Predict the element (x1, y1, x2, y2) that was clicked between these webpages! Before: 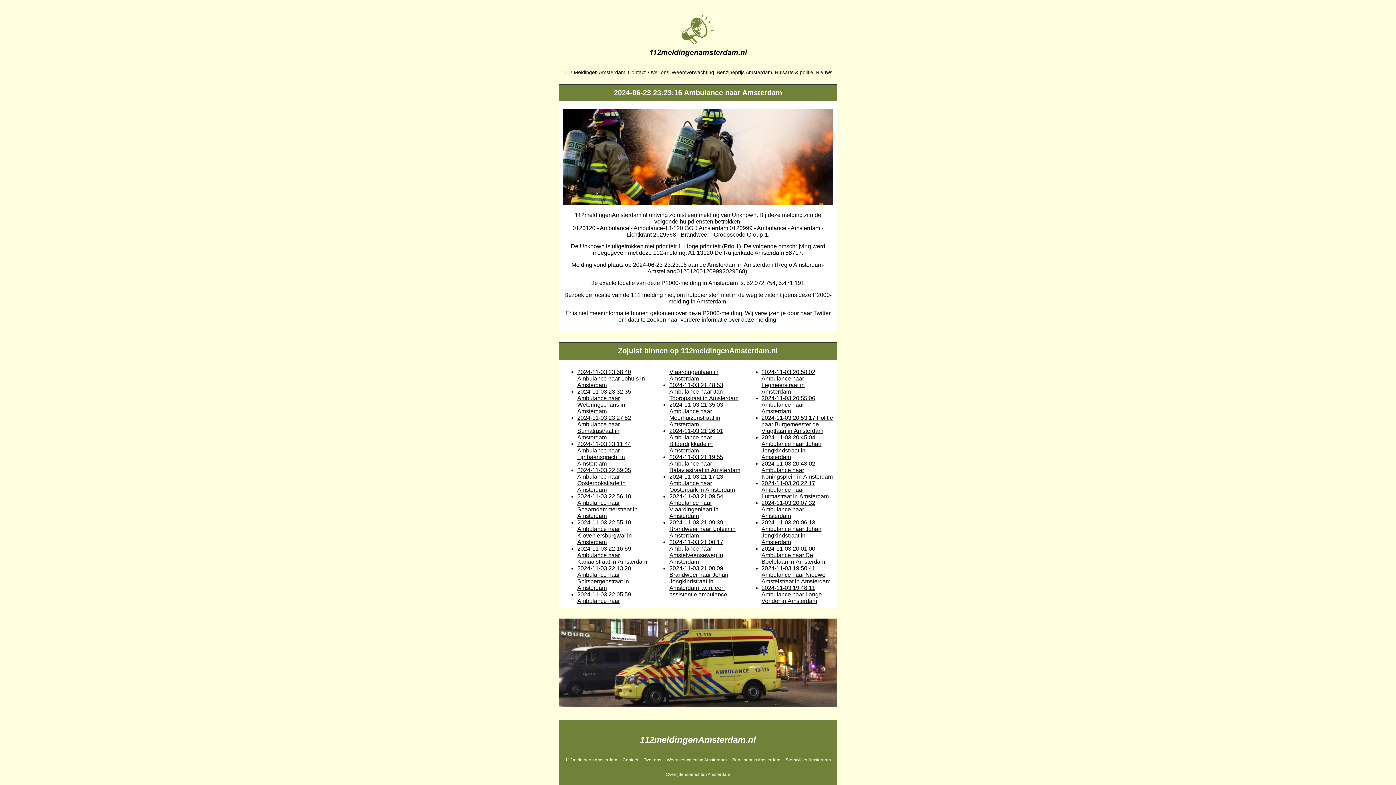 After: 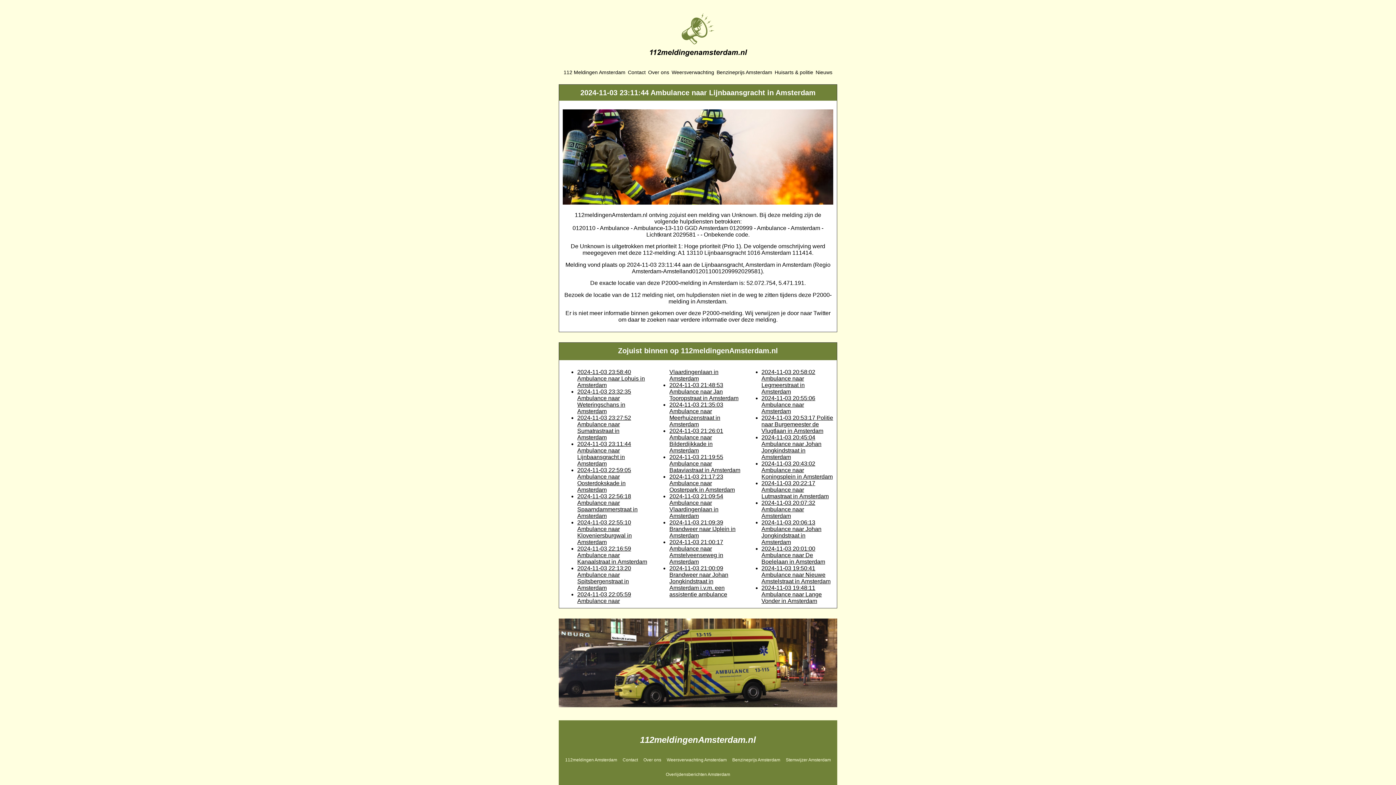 Action: label: 2024-11-03 23:11:44 Ambulance naar Lijnbaansgracht in Amsterdam bbox: (577, 441, 631, 467)